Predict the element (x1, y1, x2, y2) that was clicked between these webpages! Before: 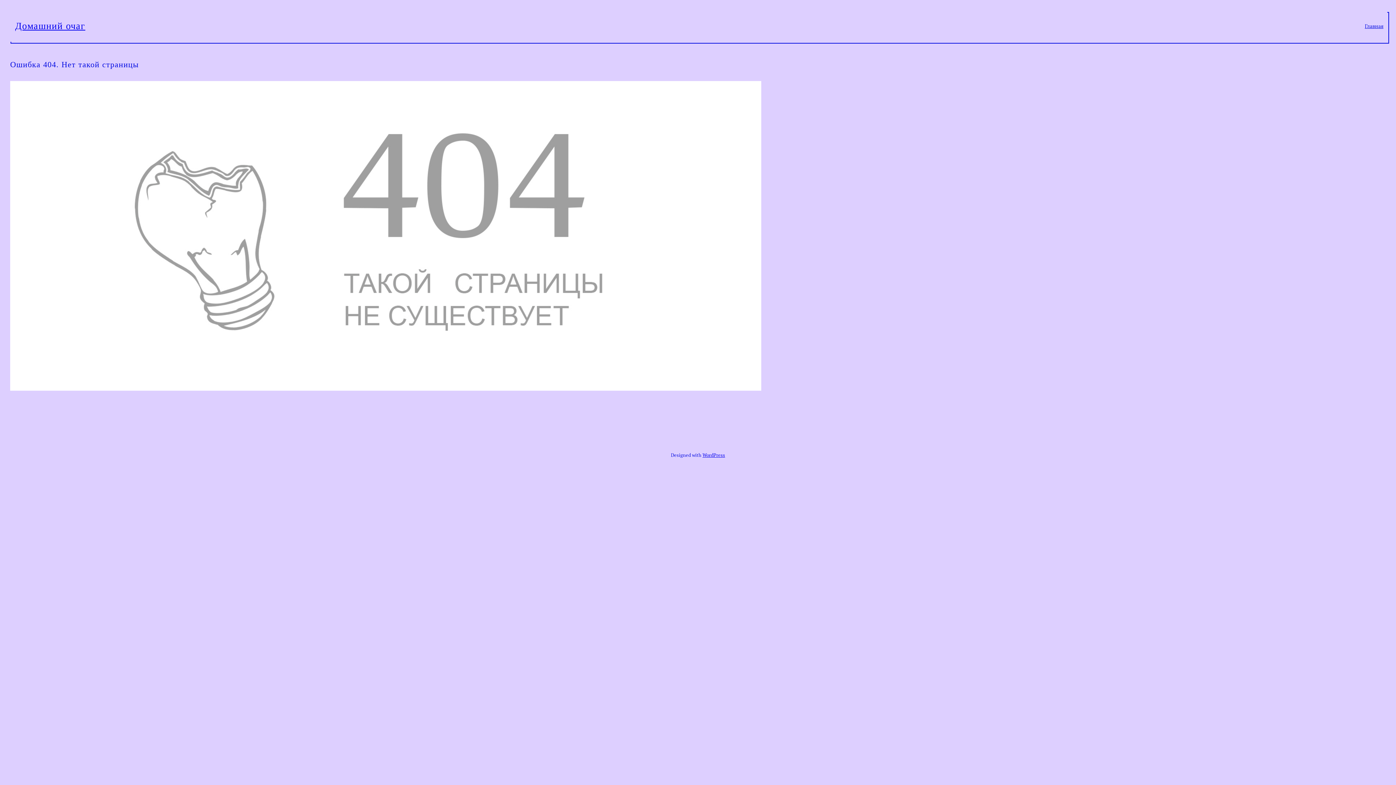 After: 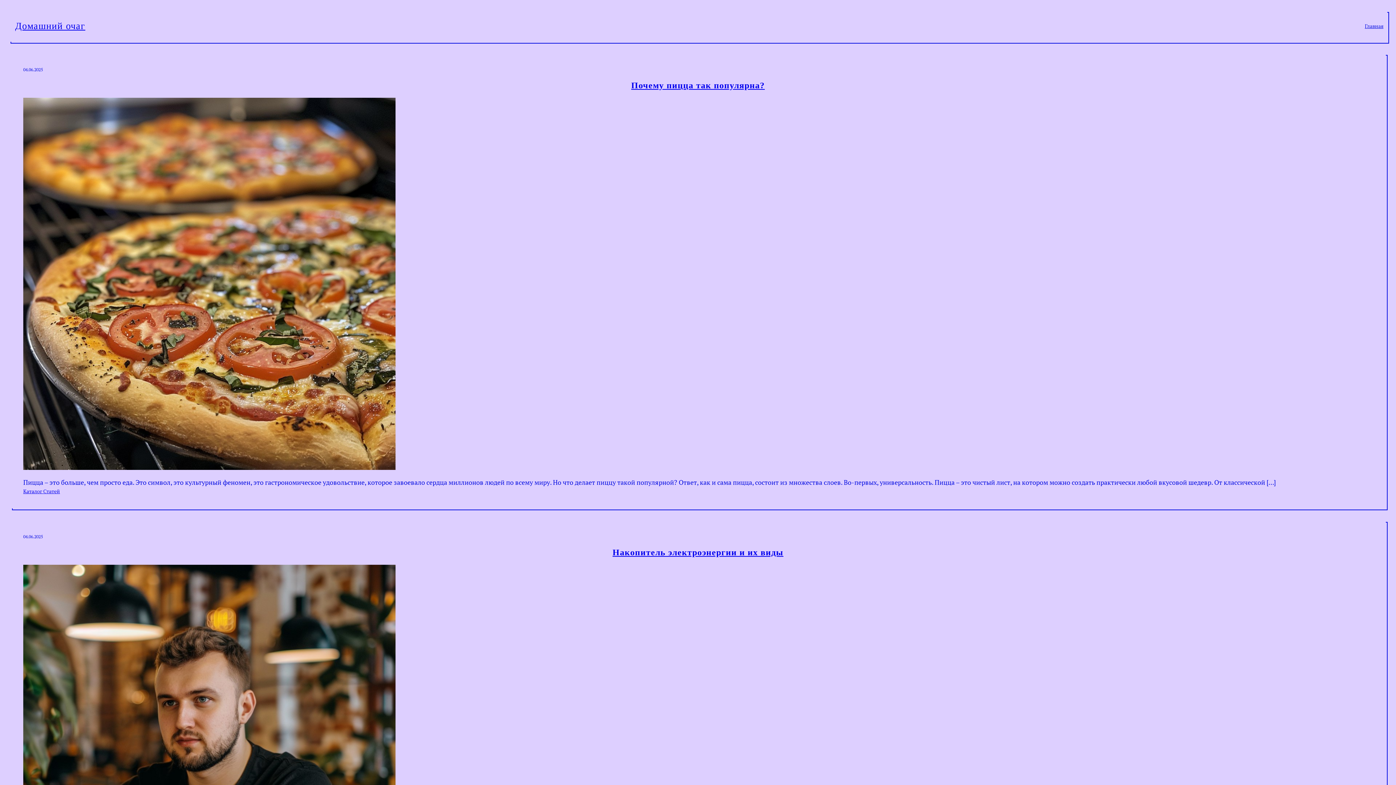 Action: label: Главная bbox: (1365, 22, 1383, 30)